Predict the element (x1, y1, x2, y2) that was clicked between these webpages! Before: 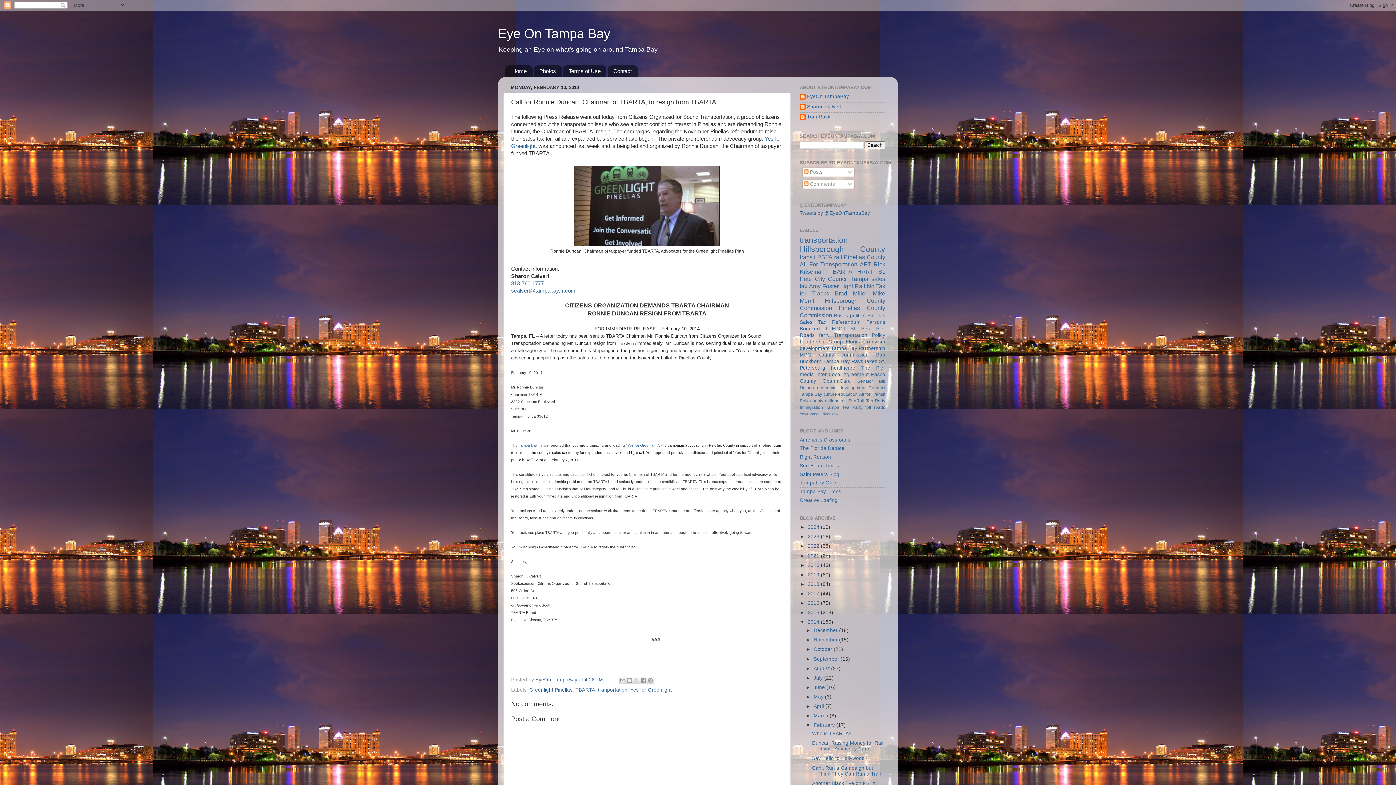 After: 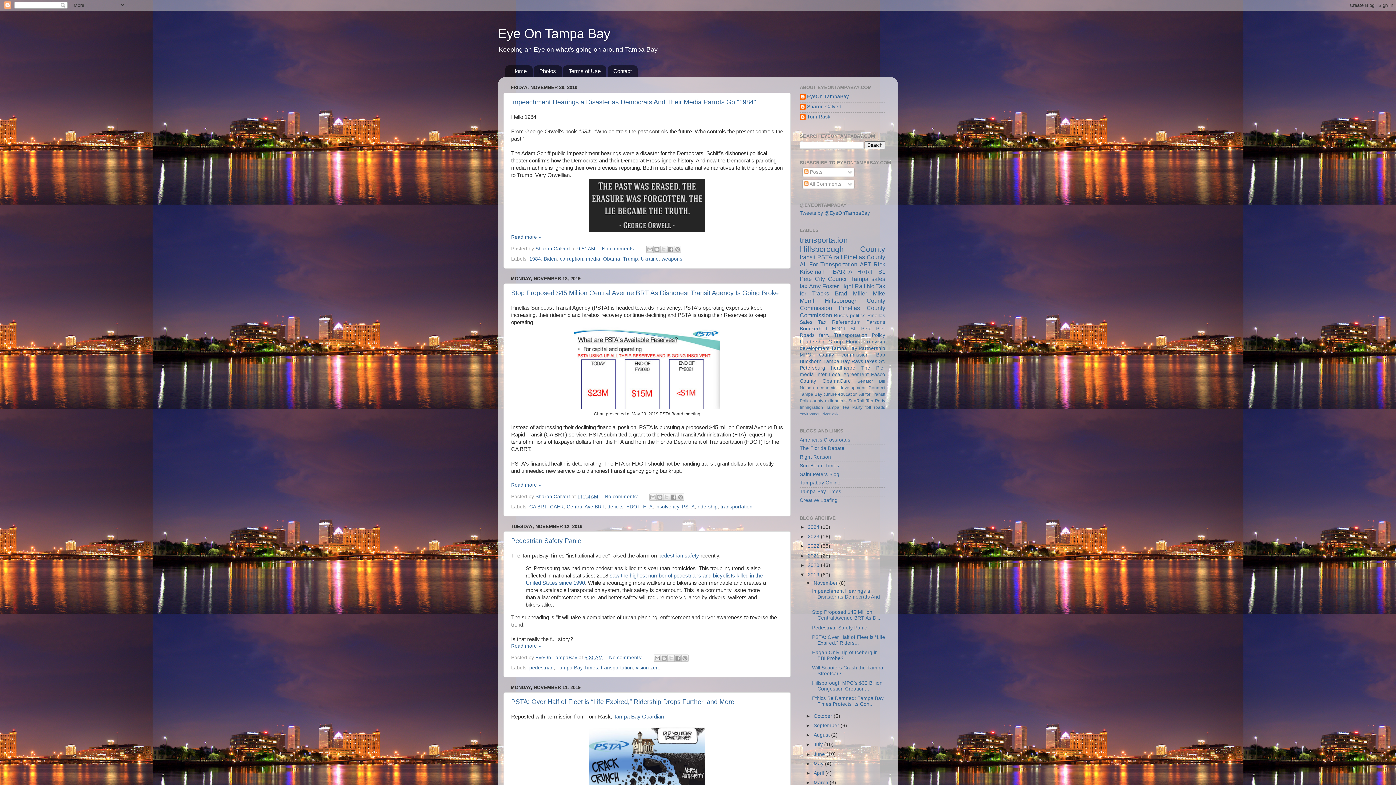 Action: bbox: (808, 572, 821, 577) label: 2019 